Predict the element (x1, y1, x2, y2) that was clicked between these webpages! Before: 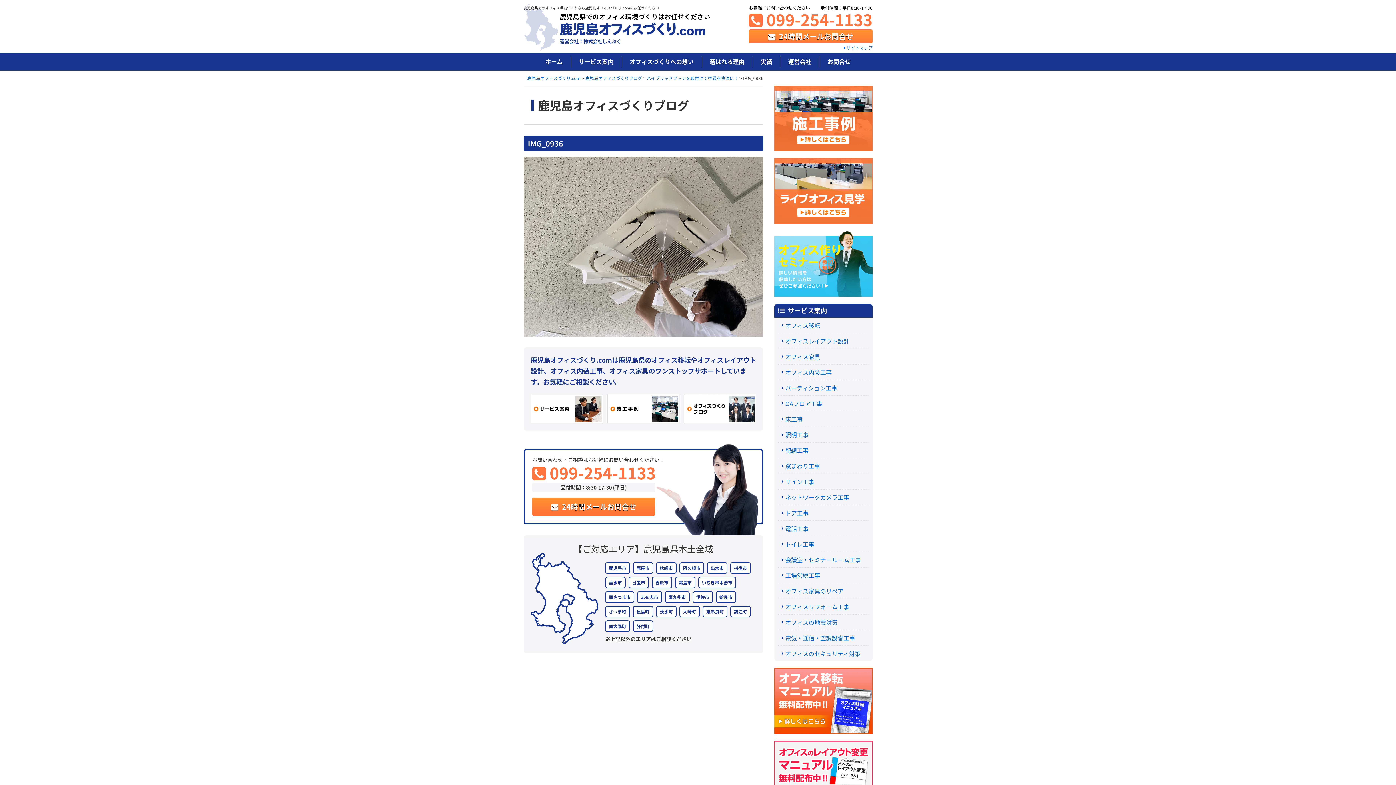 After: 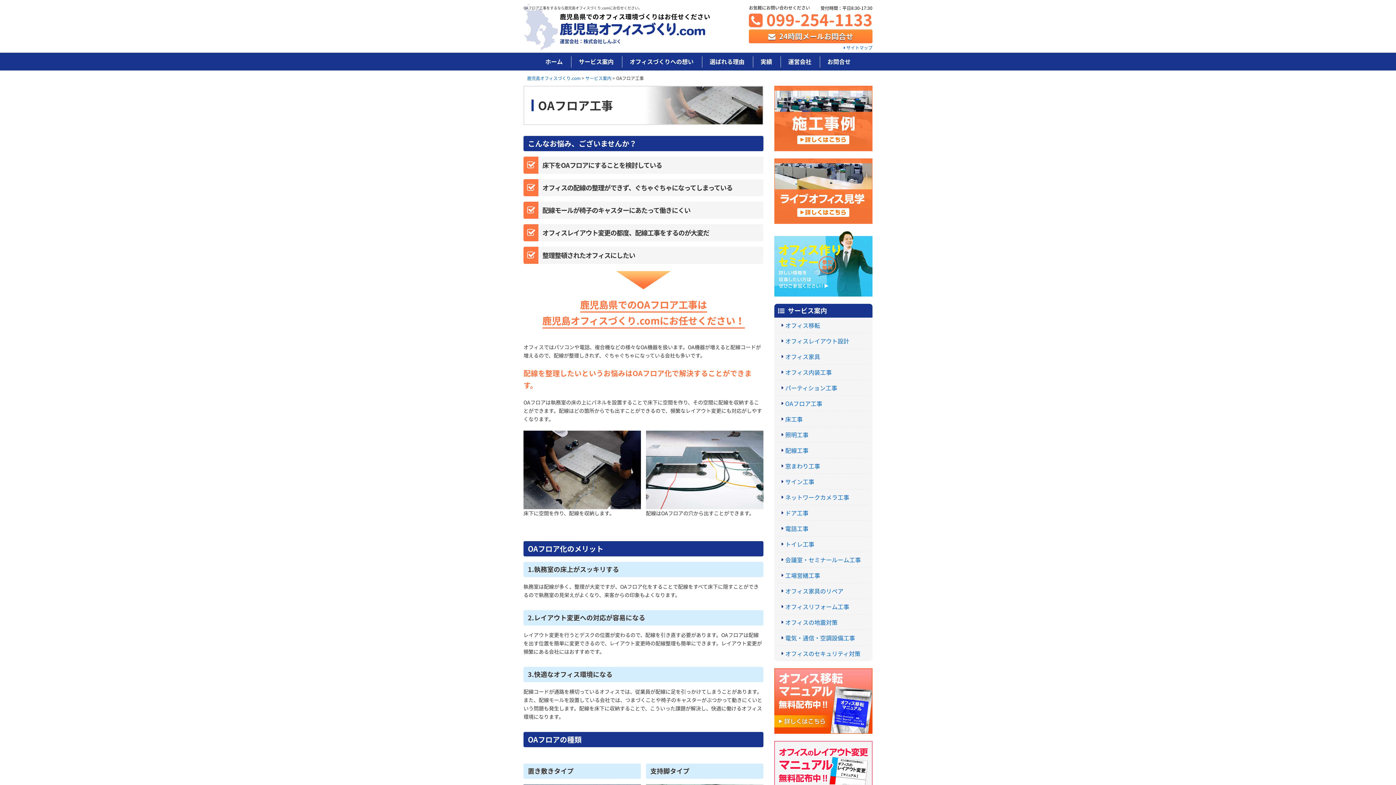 Action: label: OAフロア工事 bbox: (785, 399, 865, 407)